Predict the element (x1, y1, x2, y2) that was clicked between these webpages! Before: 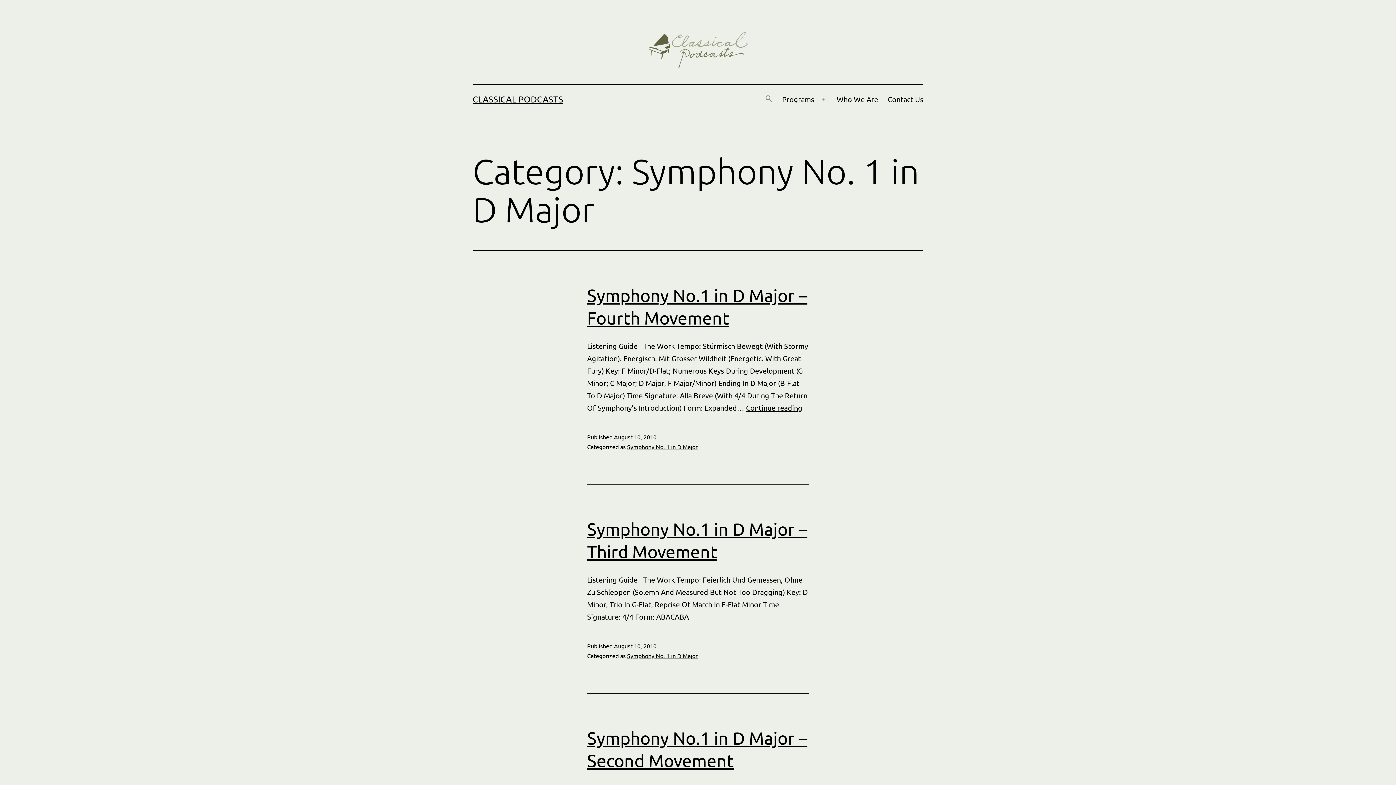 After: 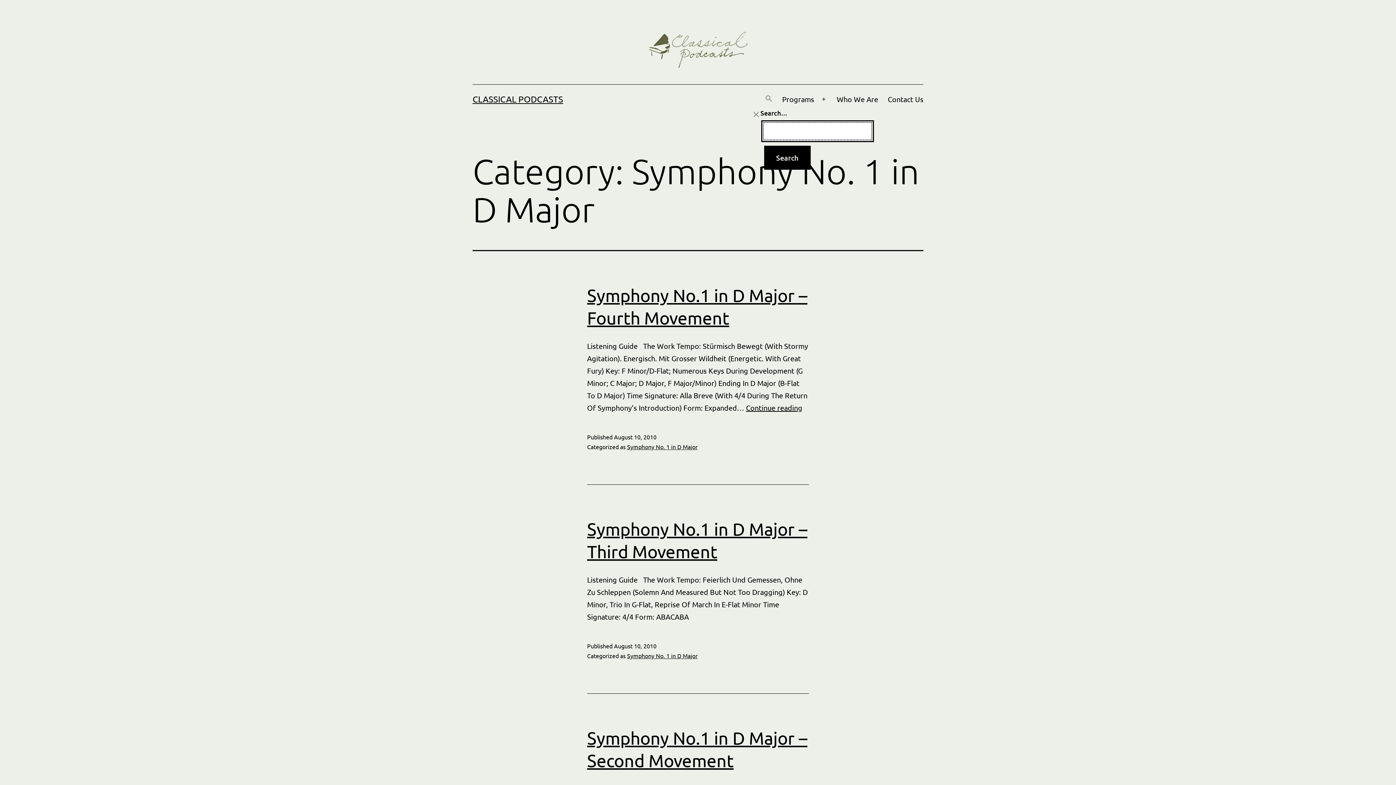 Action: label: Search Icon Link bbox: (760, 90, 777, 108)